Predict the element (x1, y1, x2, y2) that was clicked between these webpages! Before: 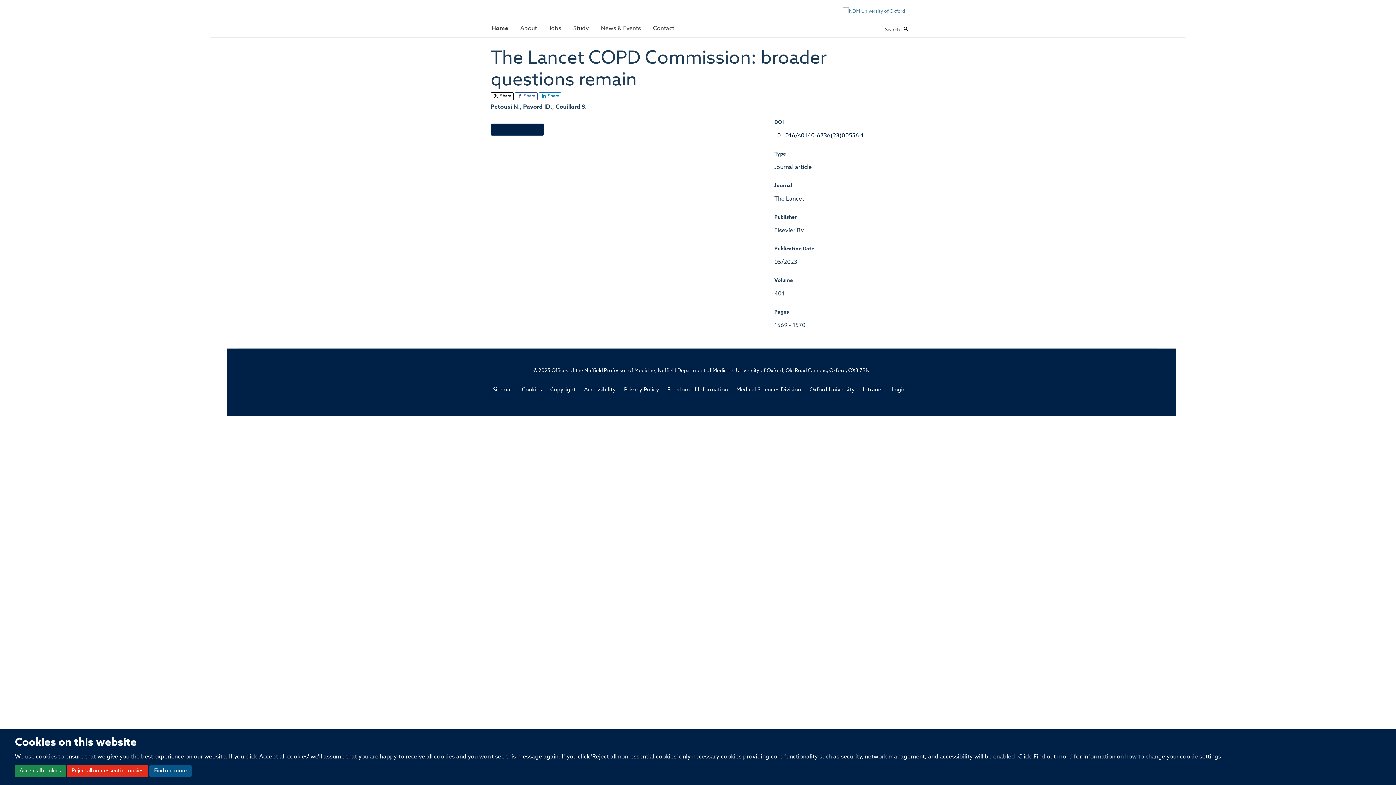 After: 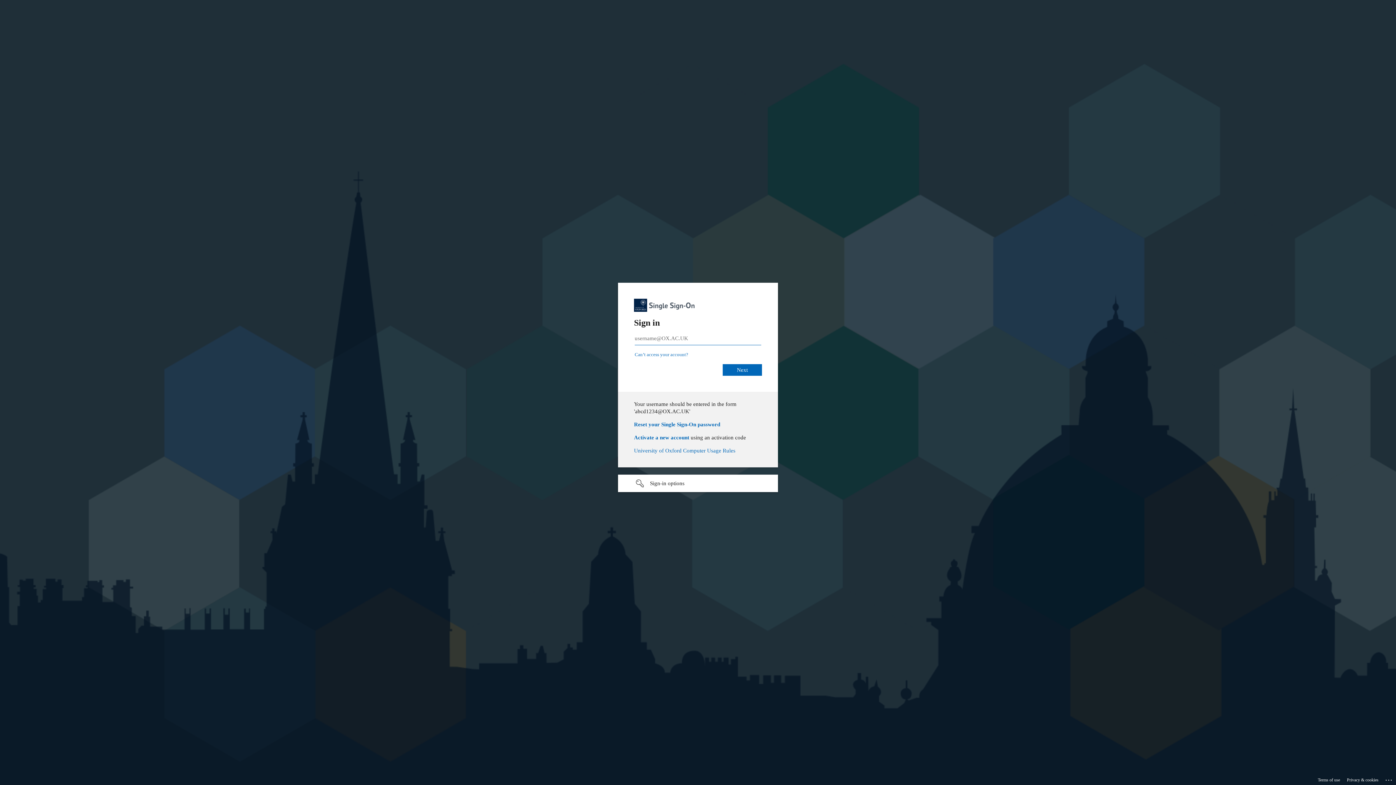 Action: bbox: (891, 387, 906, 393) label: Login